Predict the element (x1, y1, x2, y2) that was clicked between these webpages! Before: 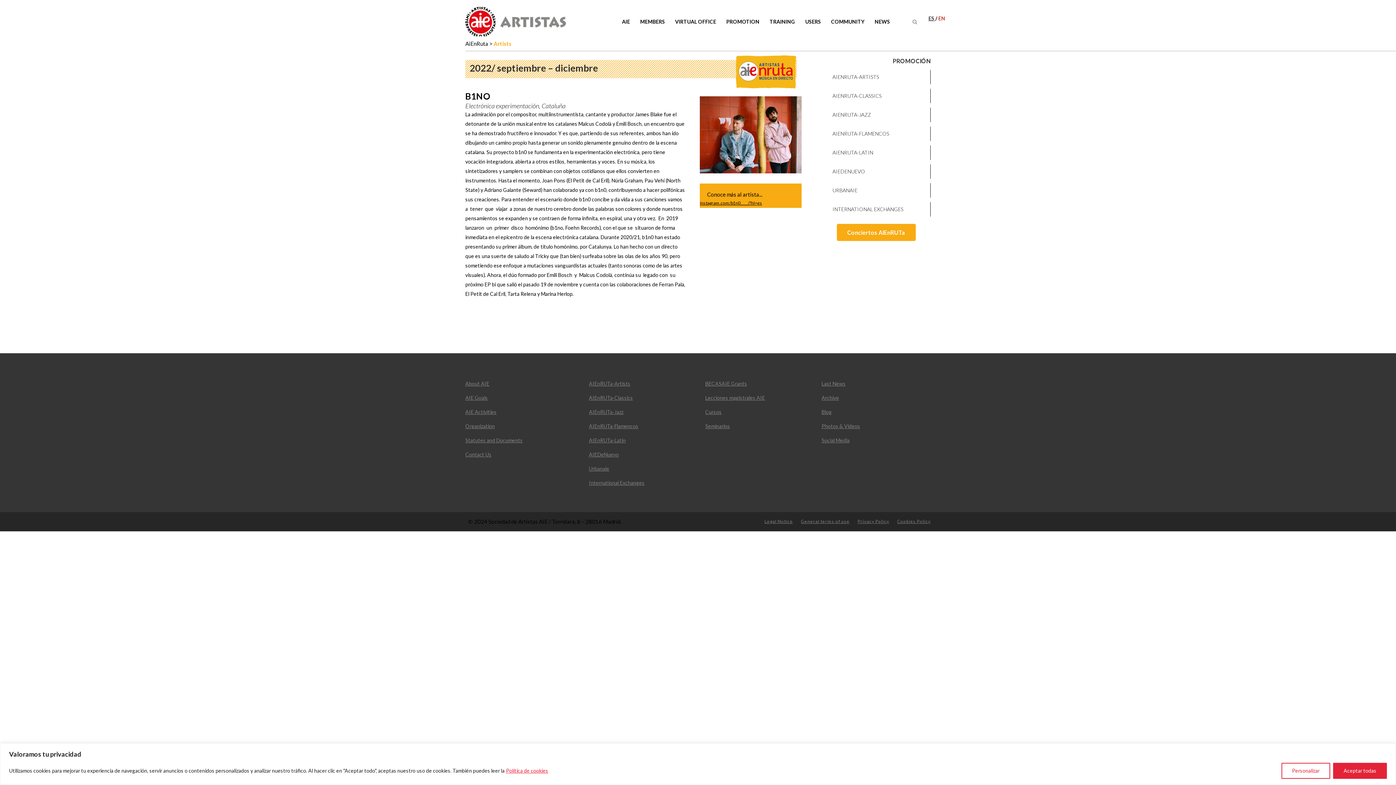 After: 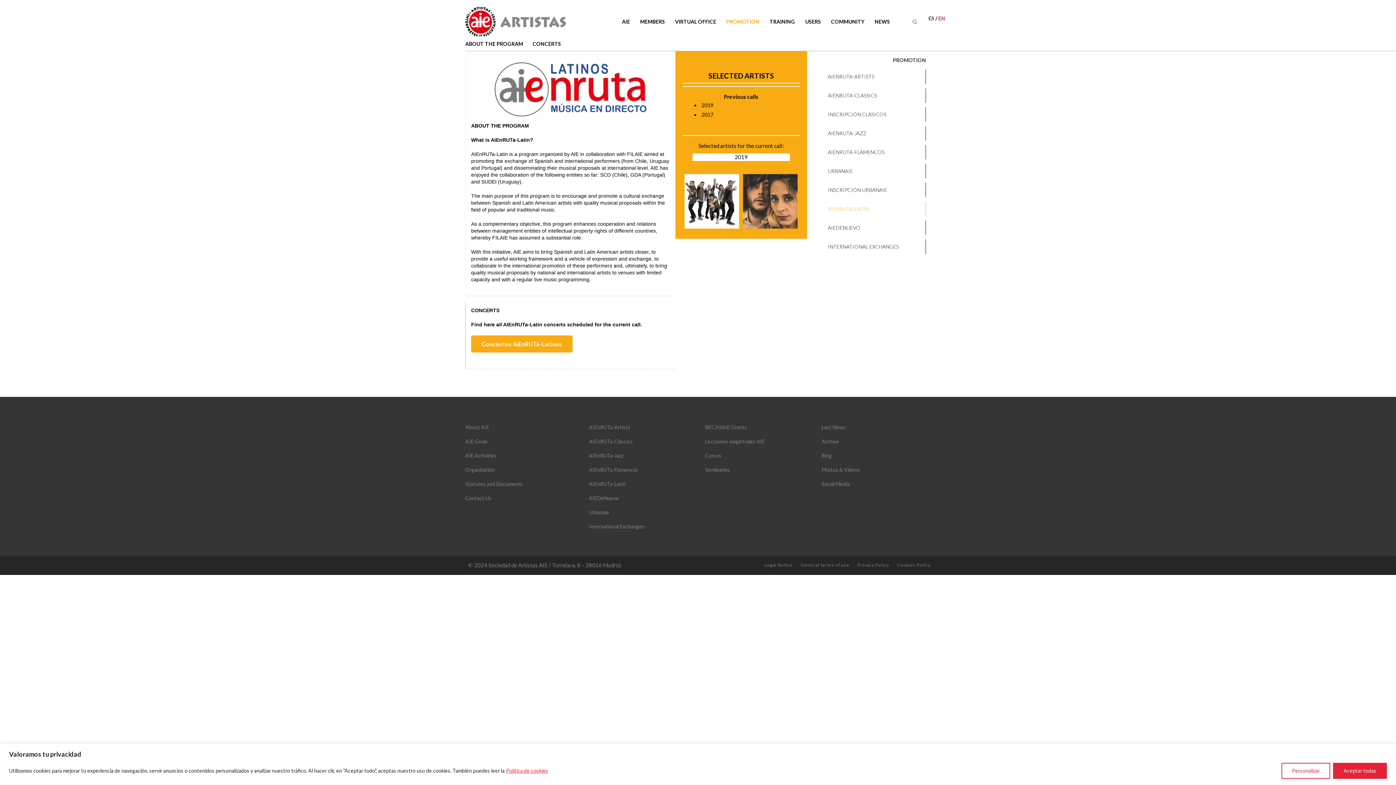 Action: bbox: (827, 144, 878, 161) label: AIENRUTA-LATIN